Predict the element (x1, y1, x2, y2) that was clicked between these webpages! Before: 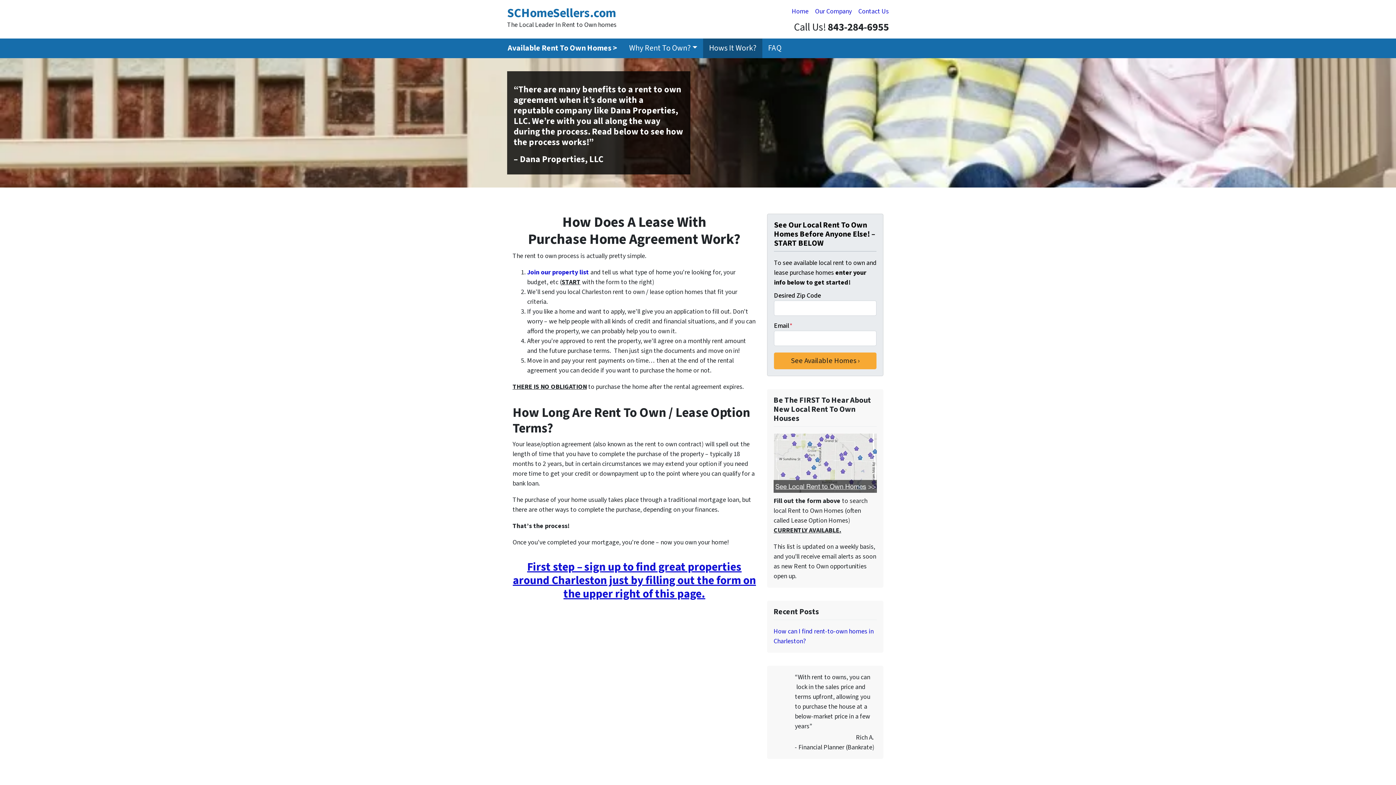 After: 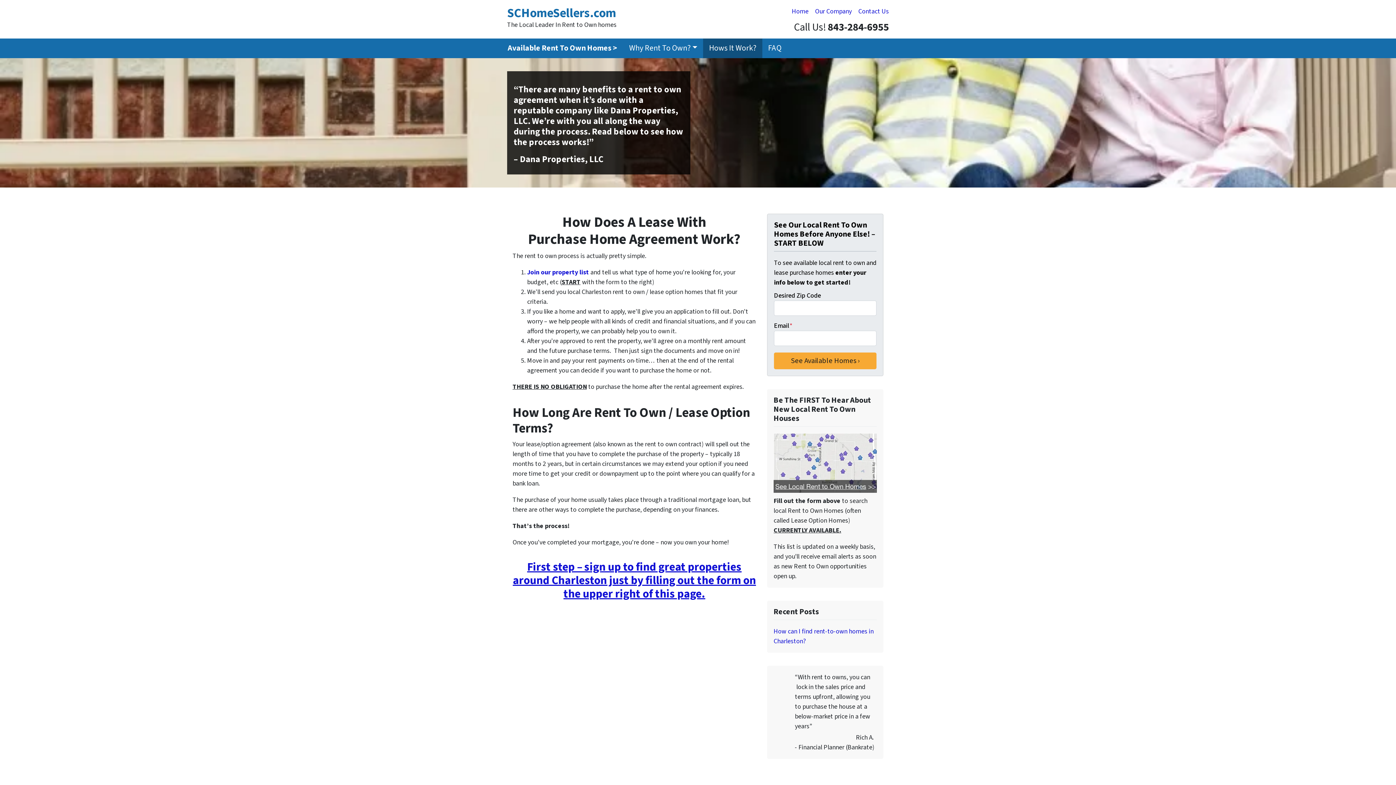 Action: bbox: (773, 433, 877, 493)